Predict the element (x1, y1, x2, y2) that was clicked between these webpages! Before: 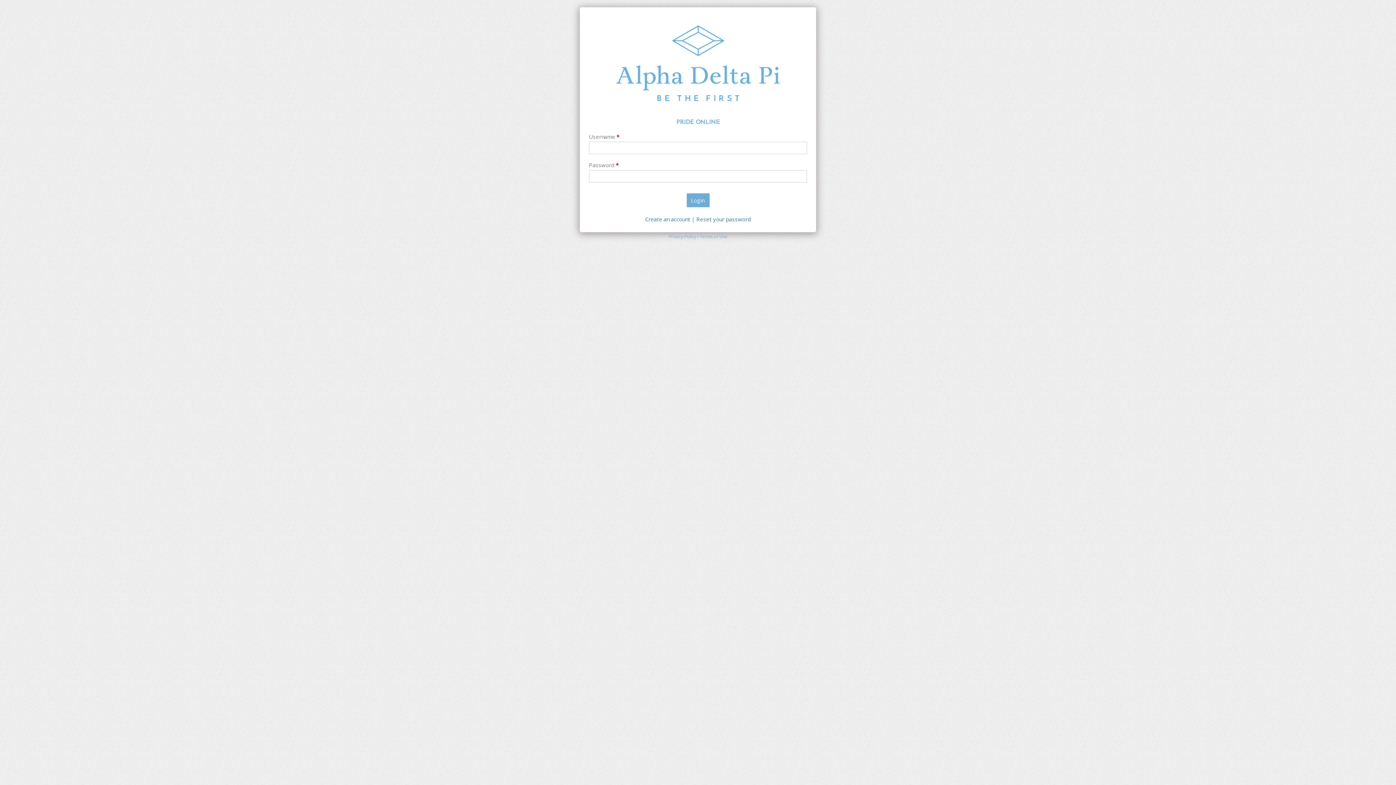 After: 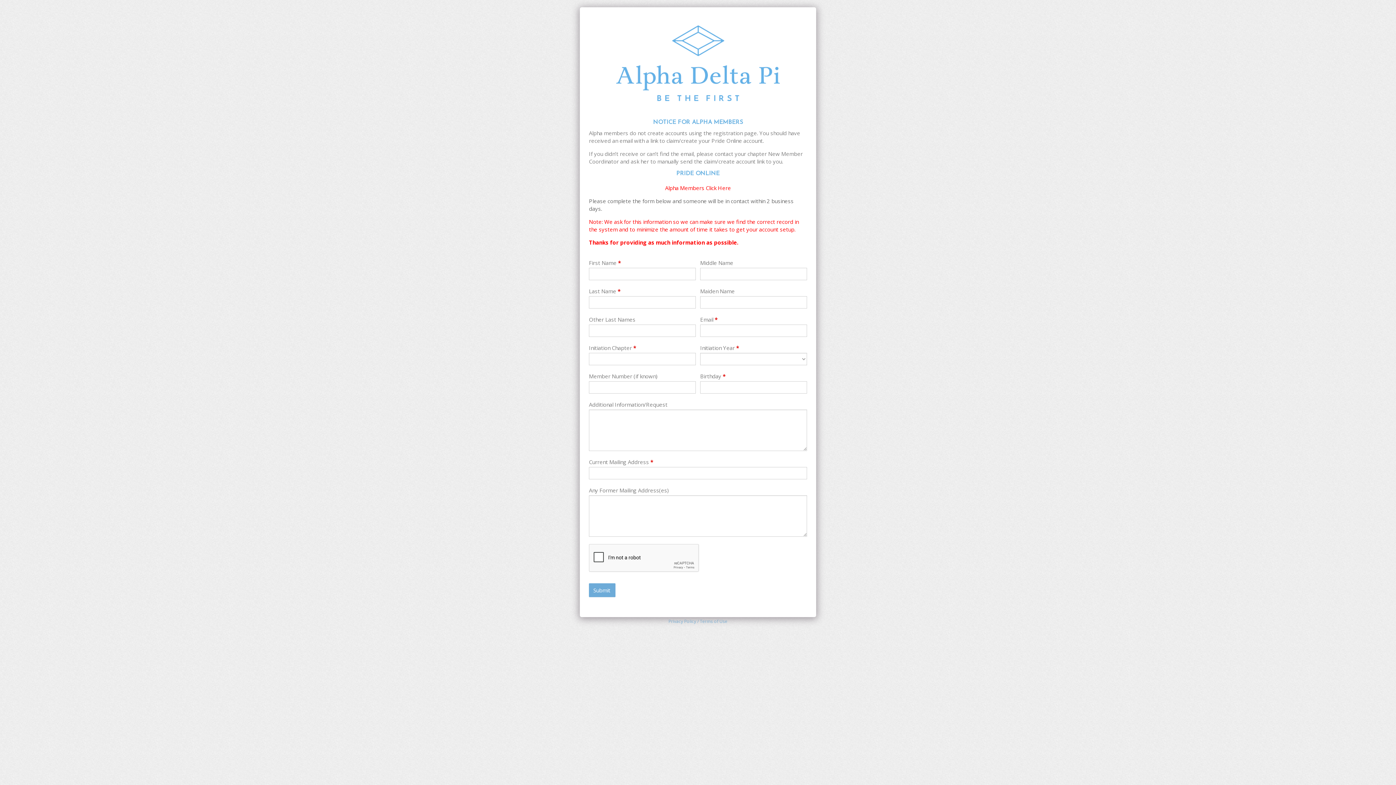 Action: bbox: (645, 215, 691, 222) label: Create an account 